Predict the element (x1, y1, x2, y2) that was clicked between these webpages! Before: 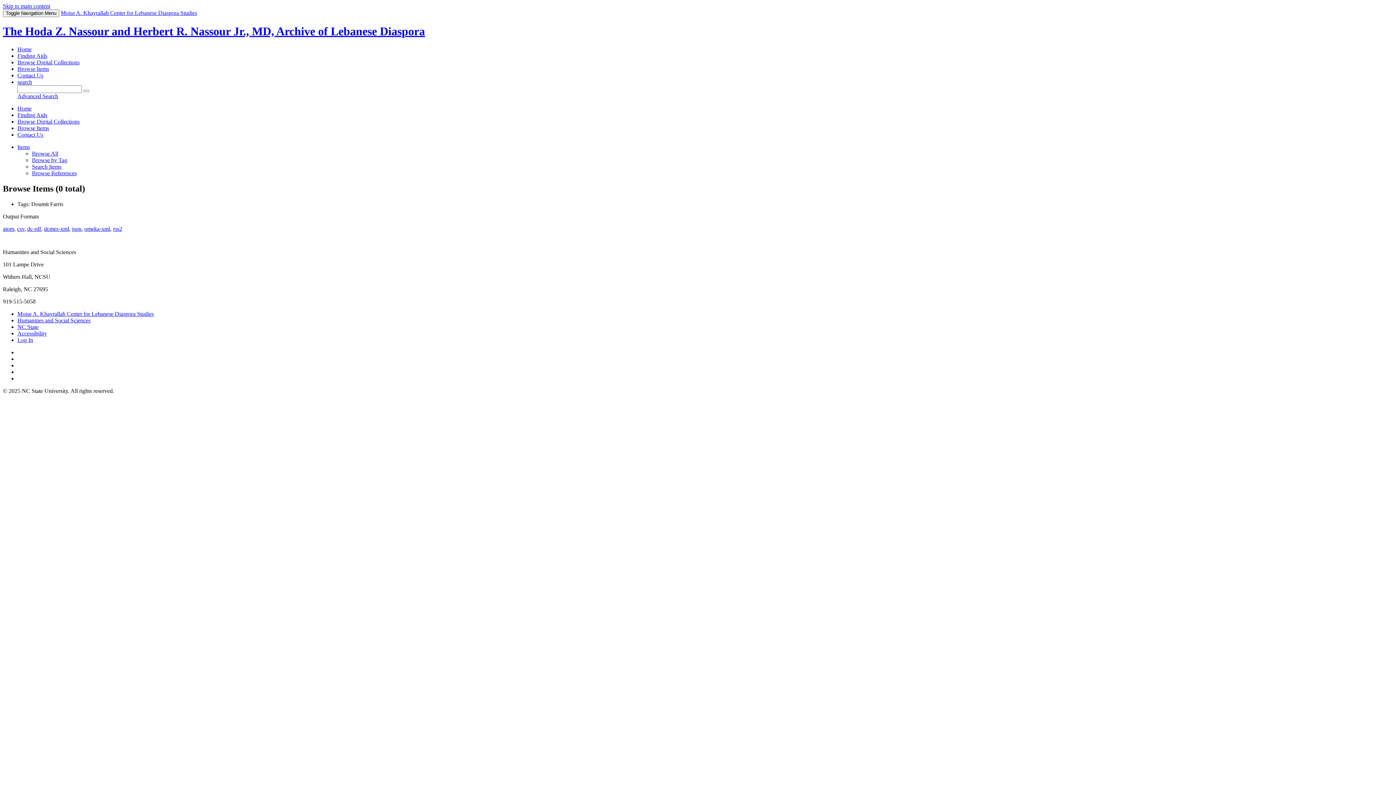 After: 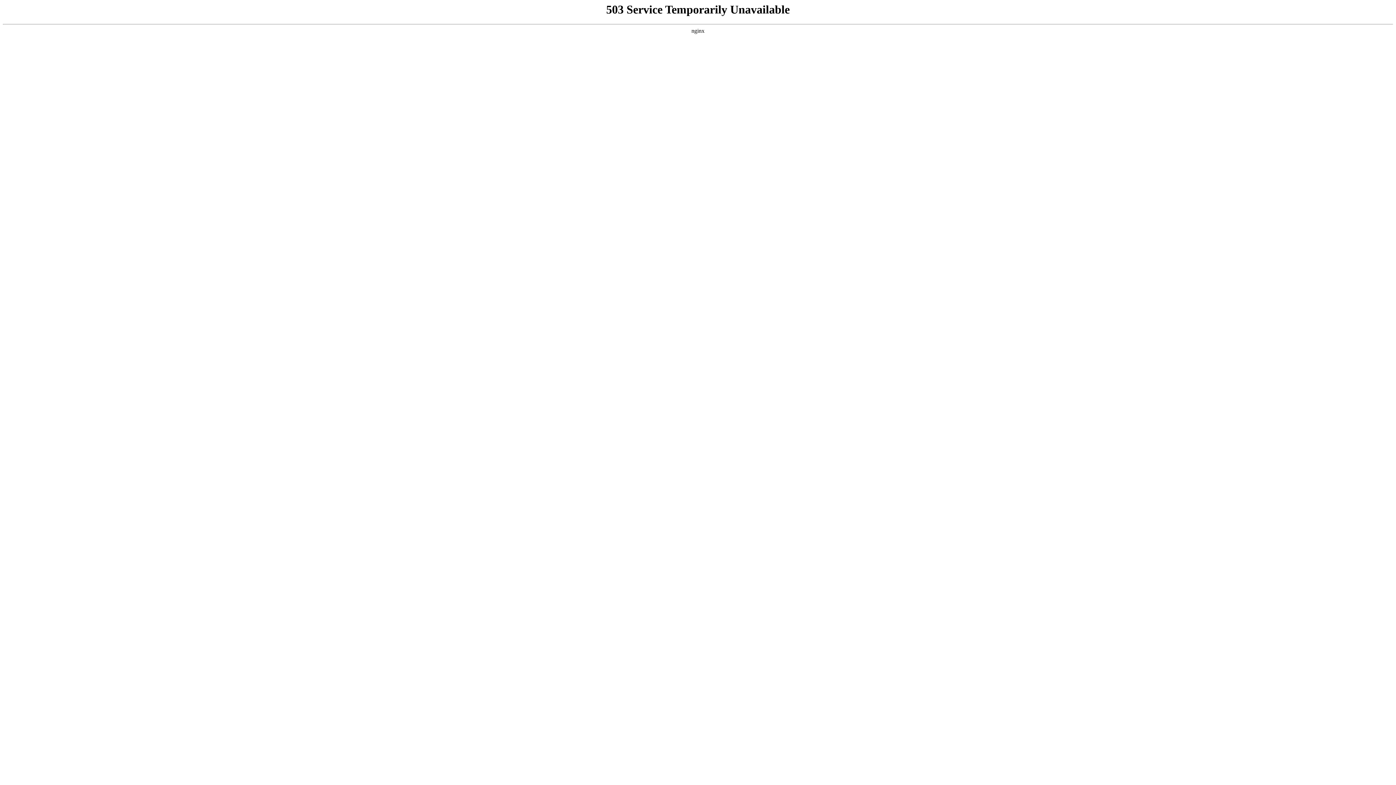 Action: bbox: (32, 157, 67, 163) label: Browse by Tag